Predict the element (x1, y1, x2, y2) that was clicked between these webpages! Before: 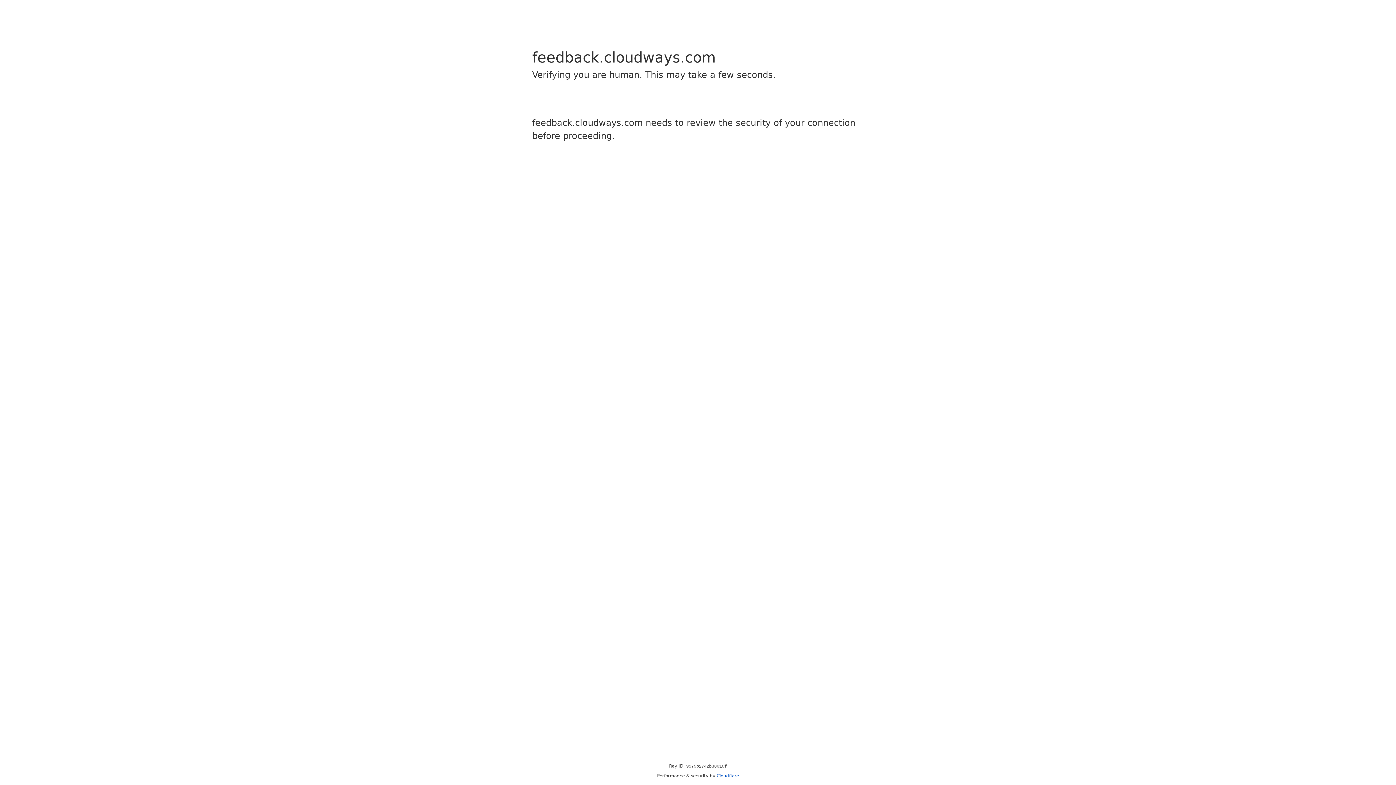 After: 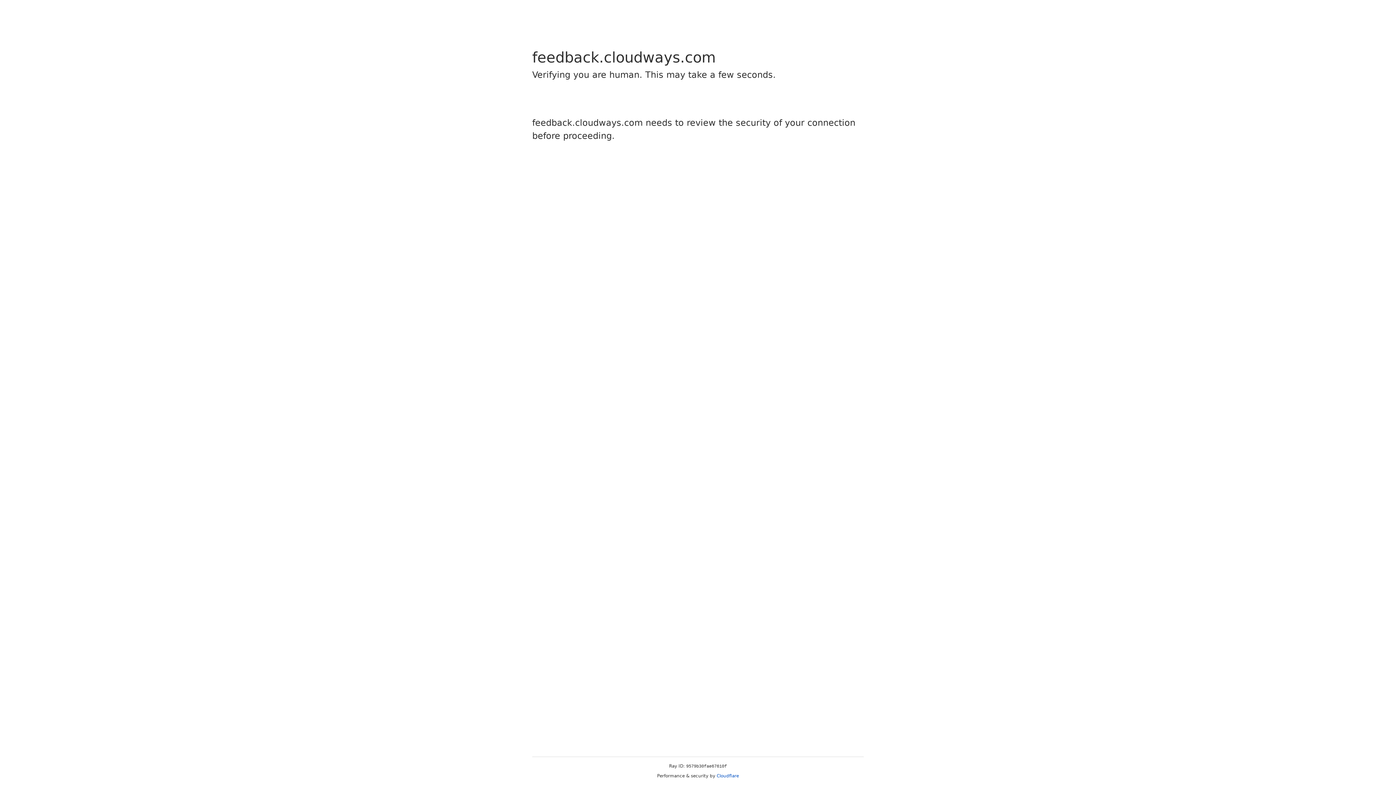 Action: bbox: (716, 773, 739, 778) label: Cloudflare